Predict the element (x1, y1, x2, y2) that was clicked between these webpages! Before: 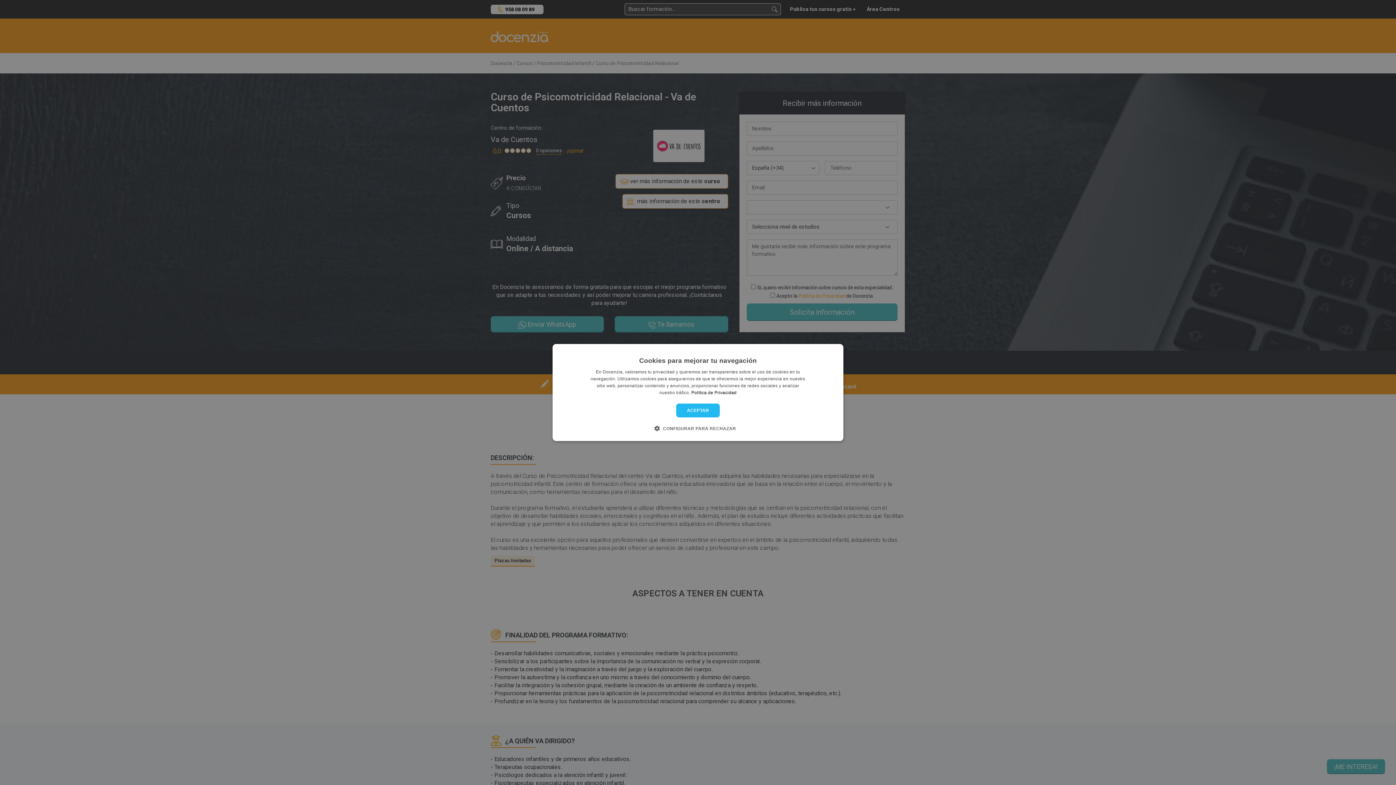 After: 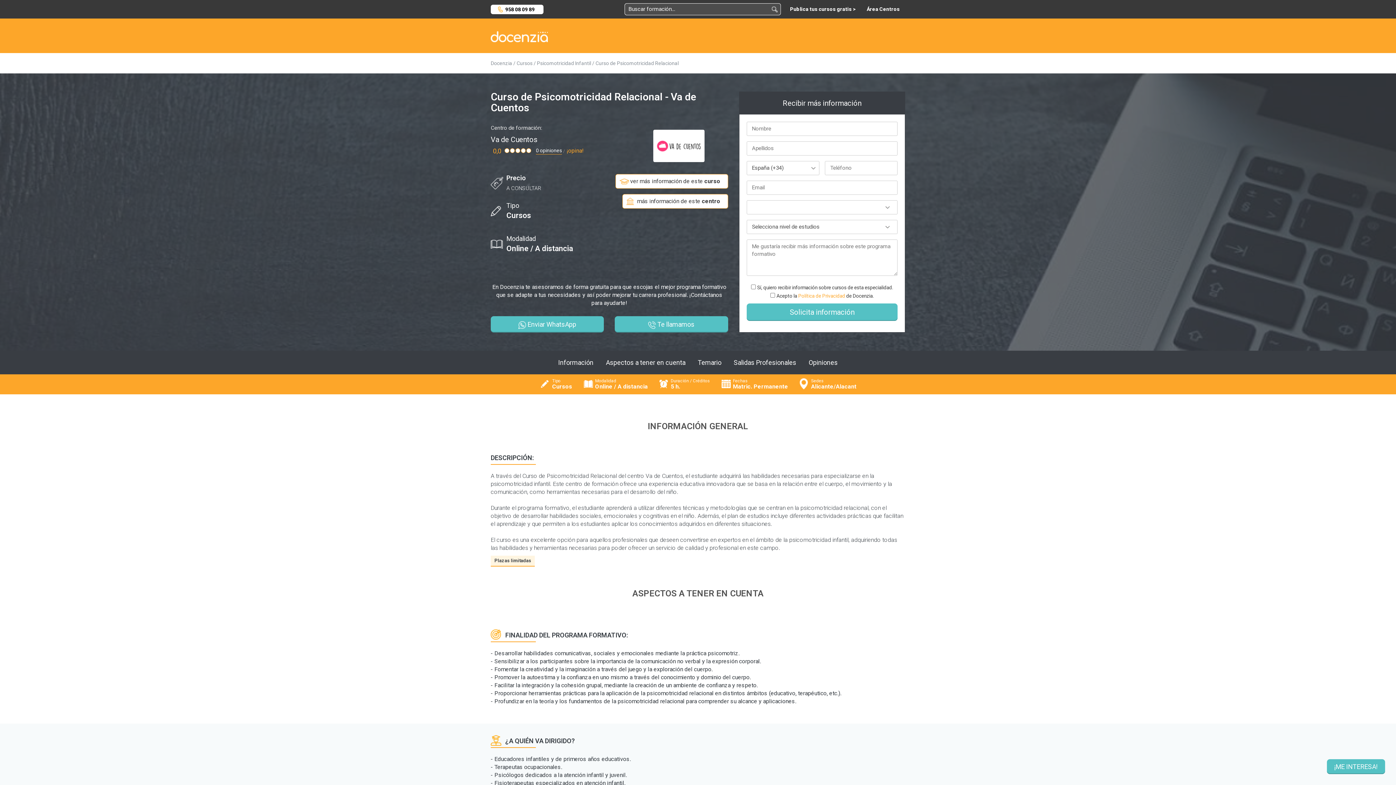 Action: label: Política de Privacidad, opens a new window bbox: (691, 390, 736, 395)